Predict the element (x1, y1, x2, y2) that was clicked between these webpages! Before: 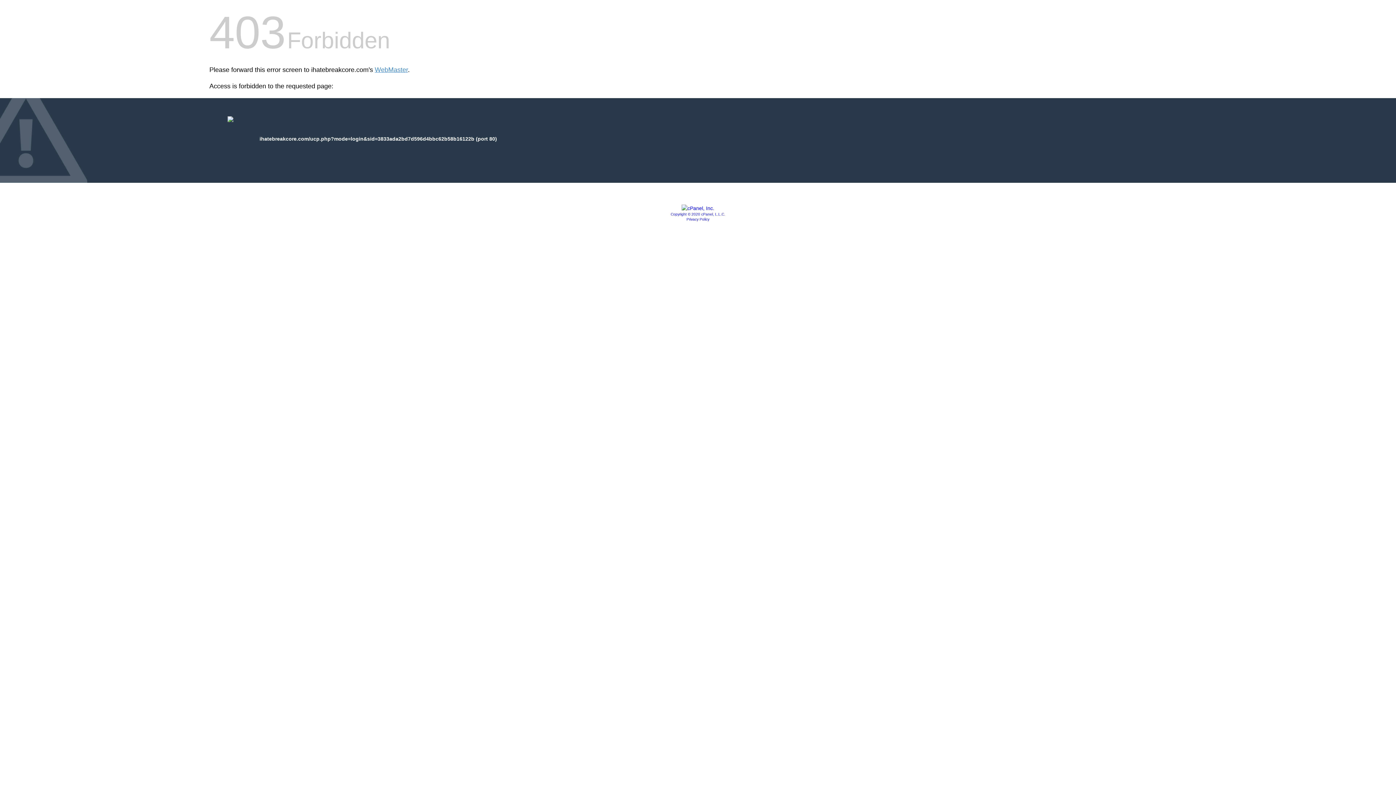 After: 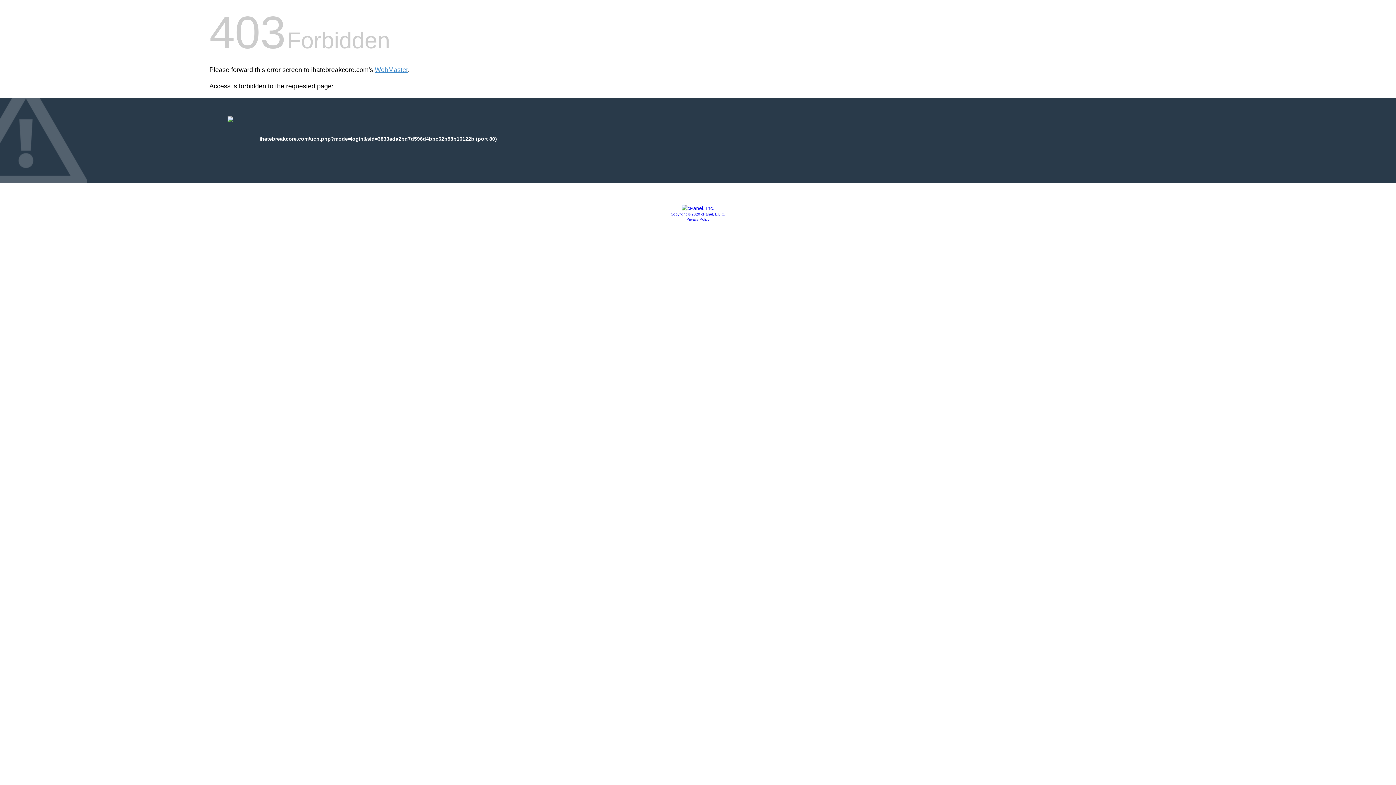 Action: label: Privacy Policy bbox: (686, 217, 709, 221)